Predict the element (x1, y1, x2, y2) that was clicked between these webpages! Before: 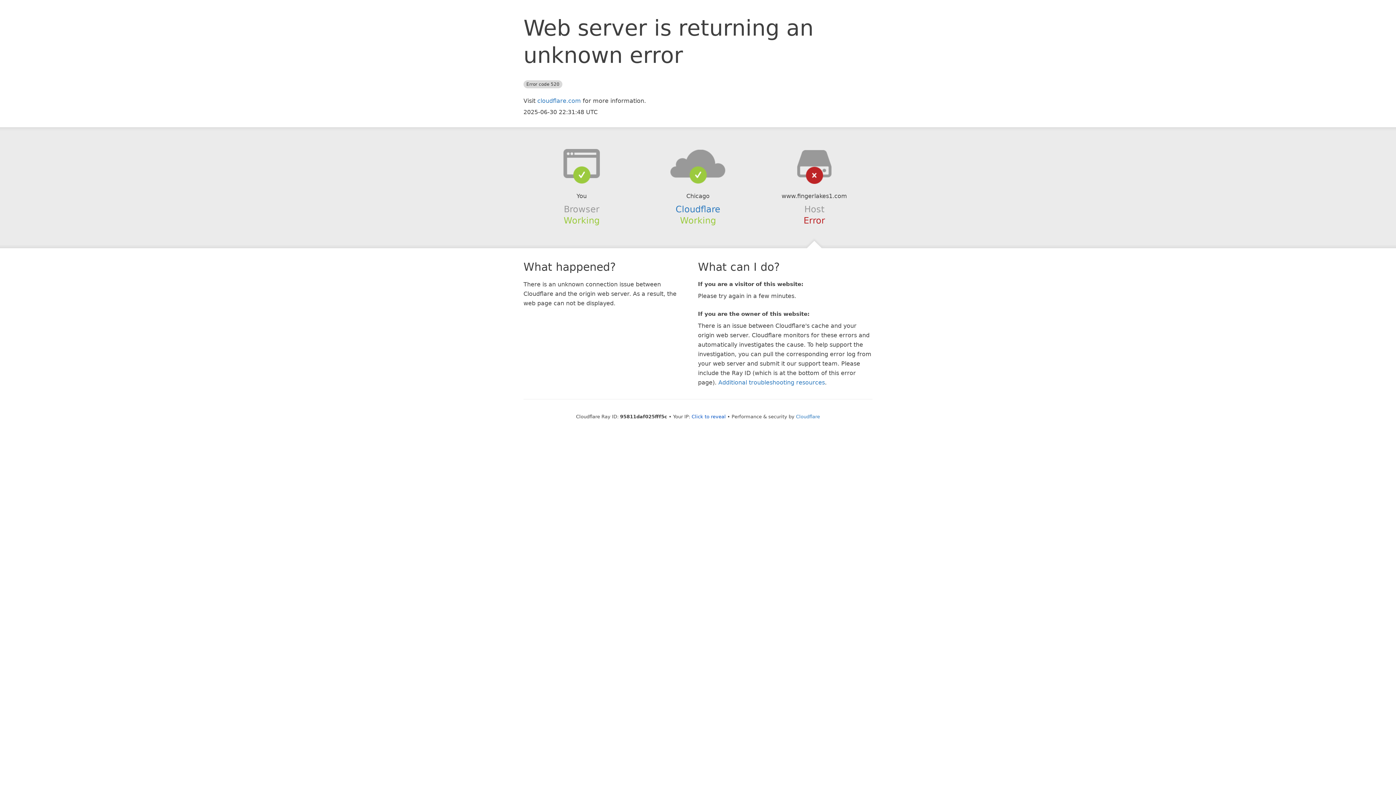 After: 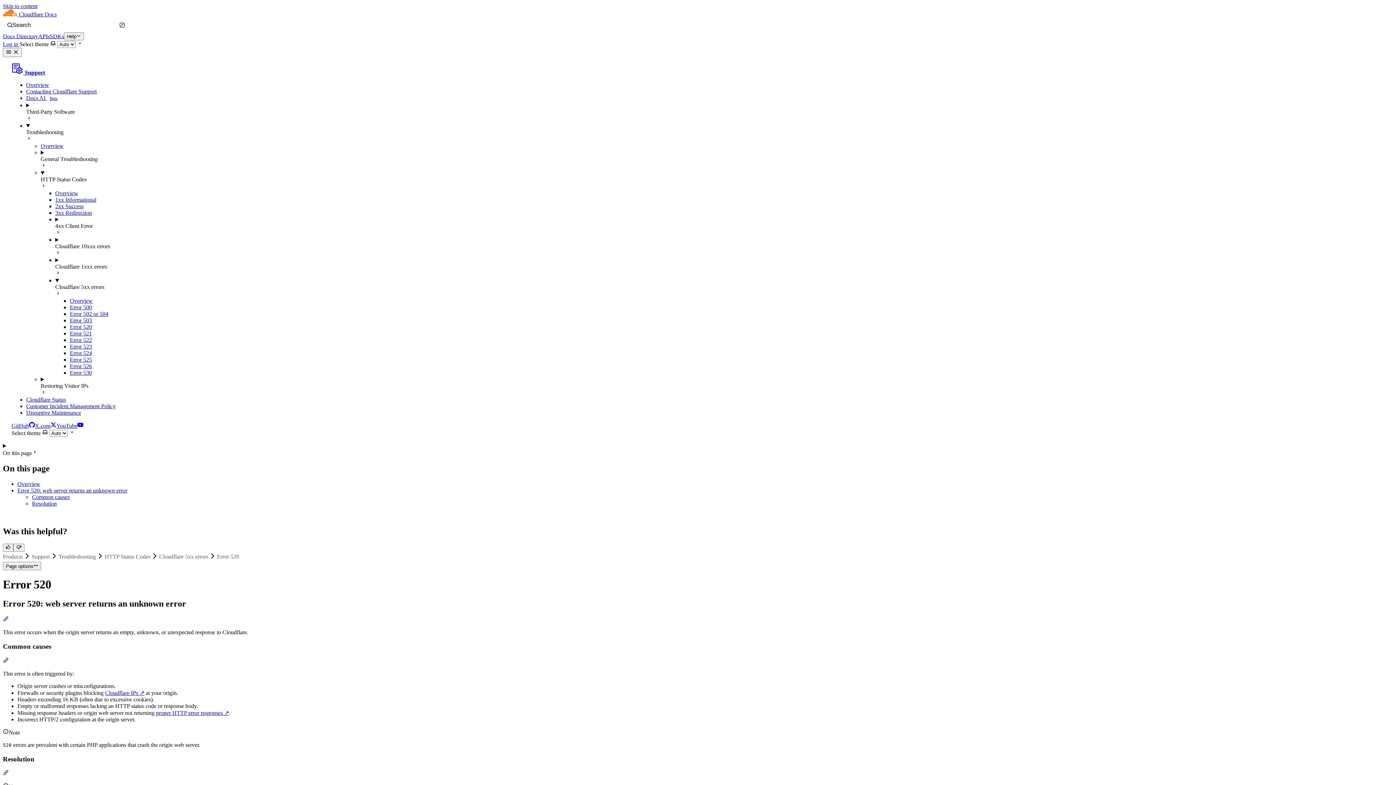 Action: bbox: (718, 379, 825, 386) label: Additional troubleshooting resources